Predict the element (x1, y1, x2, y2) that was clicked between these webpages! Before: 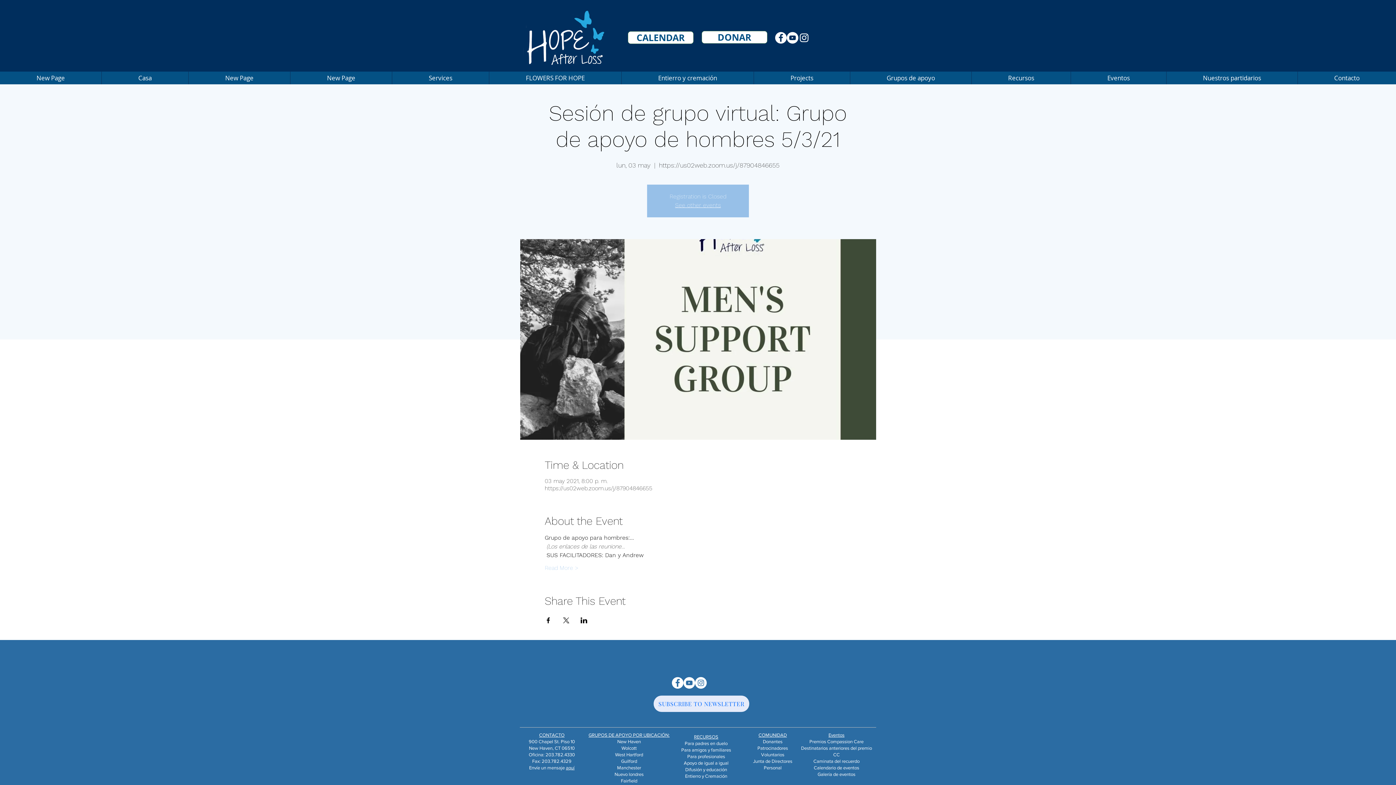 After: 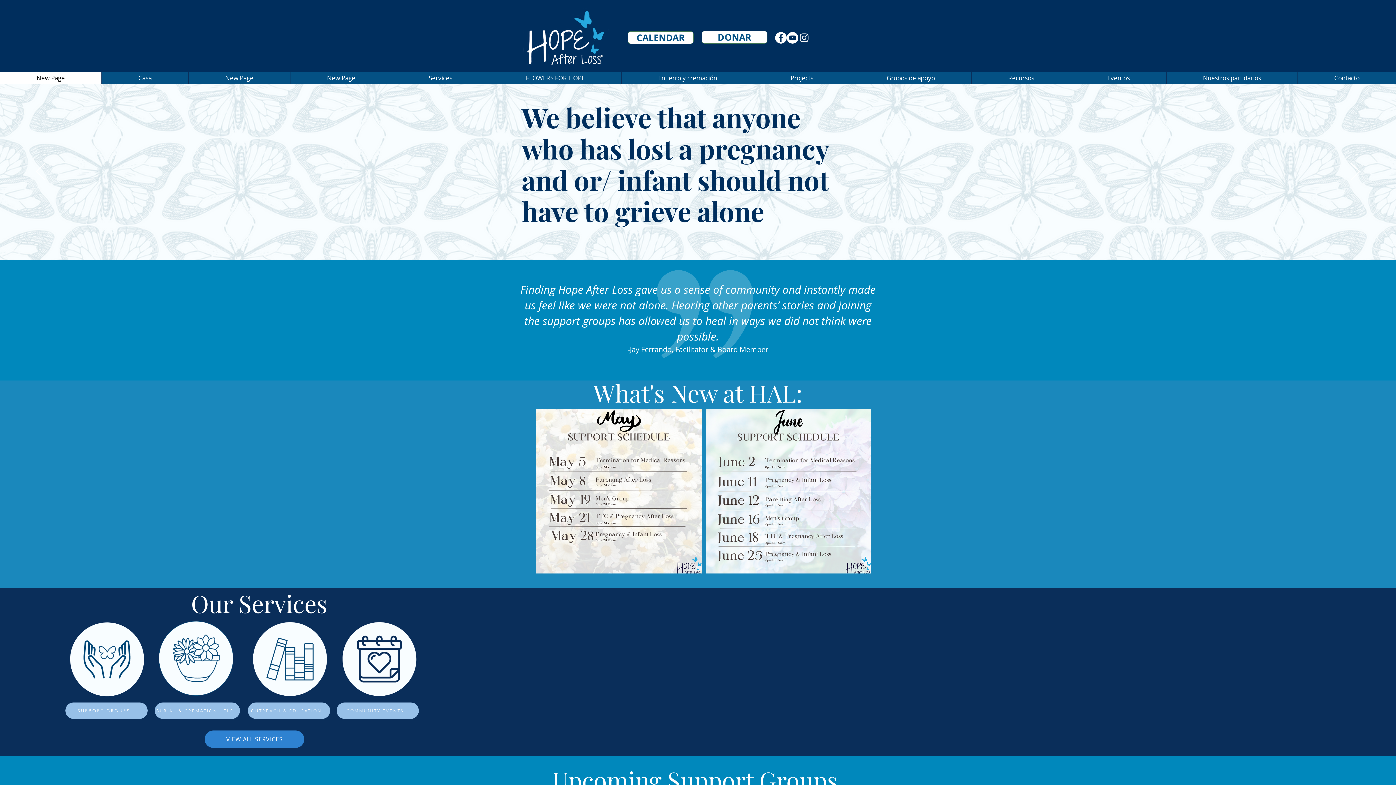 Action: bbox: (0, 71, 101, 84) label: New Page